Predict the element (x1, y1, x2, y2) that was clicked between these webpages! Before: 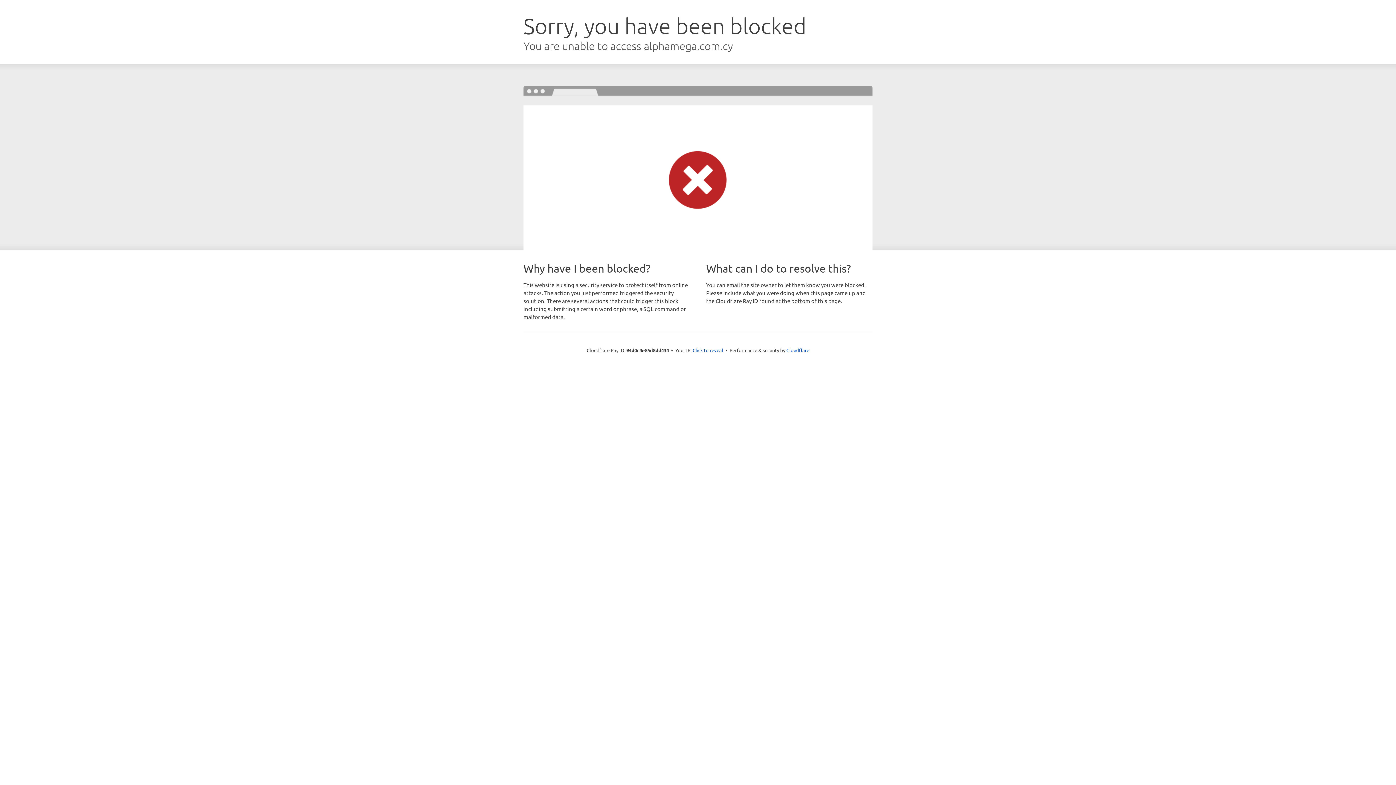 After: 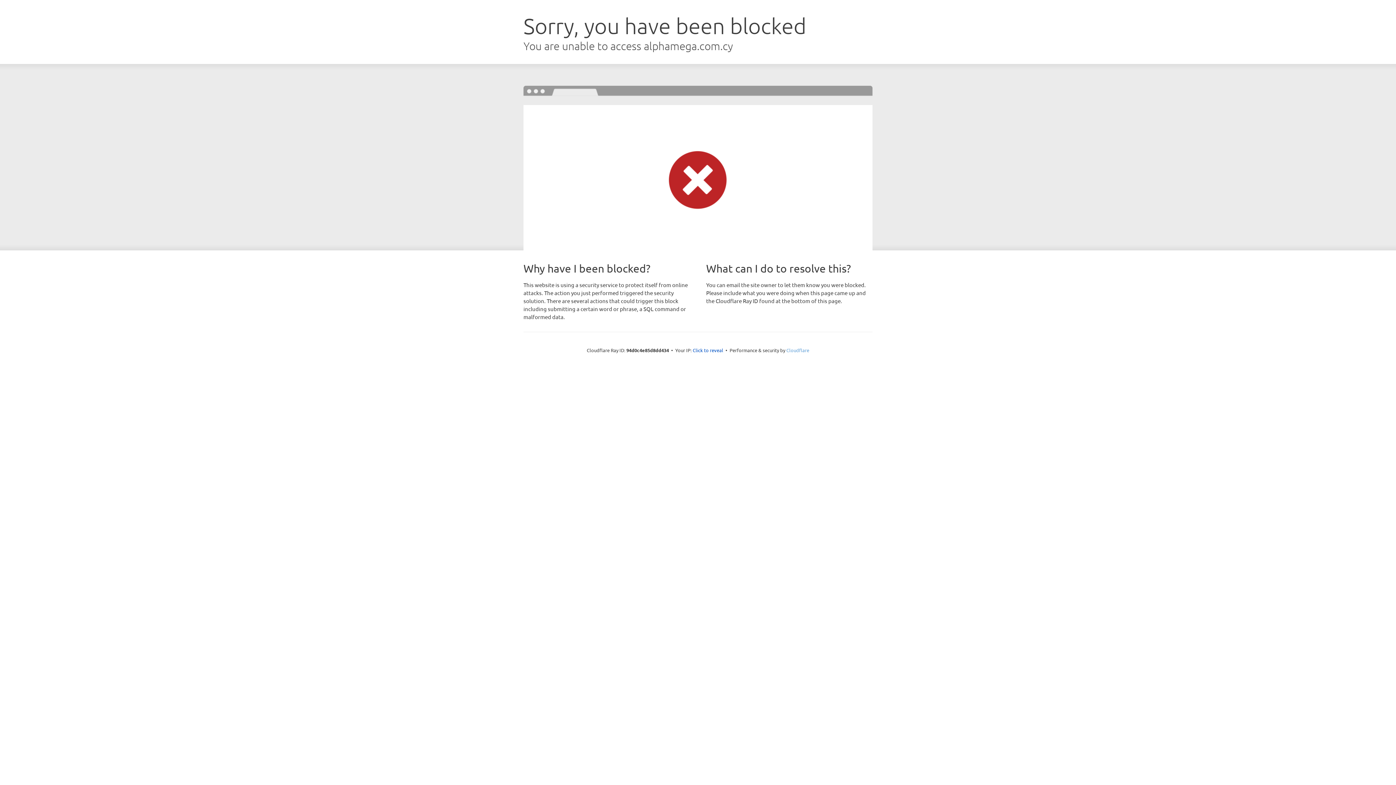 Action: label: Cloudflare bbox: (786, 347, 809, 353)